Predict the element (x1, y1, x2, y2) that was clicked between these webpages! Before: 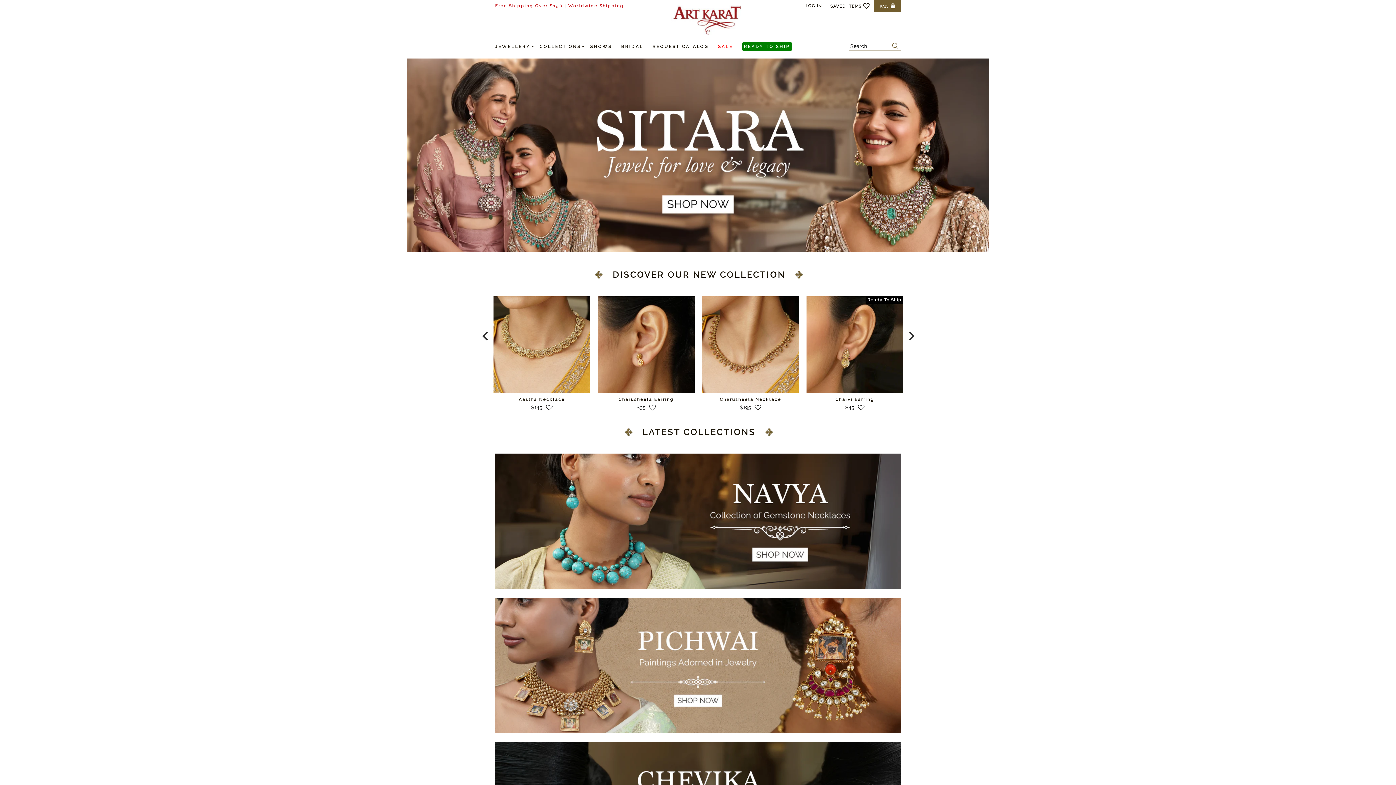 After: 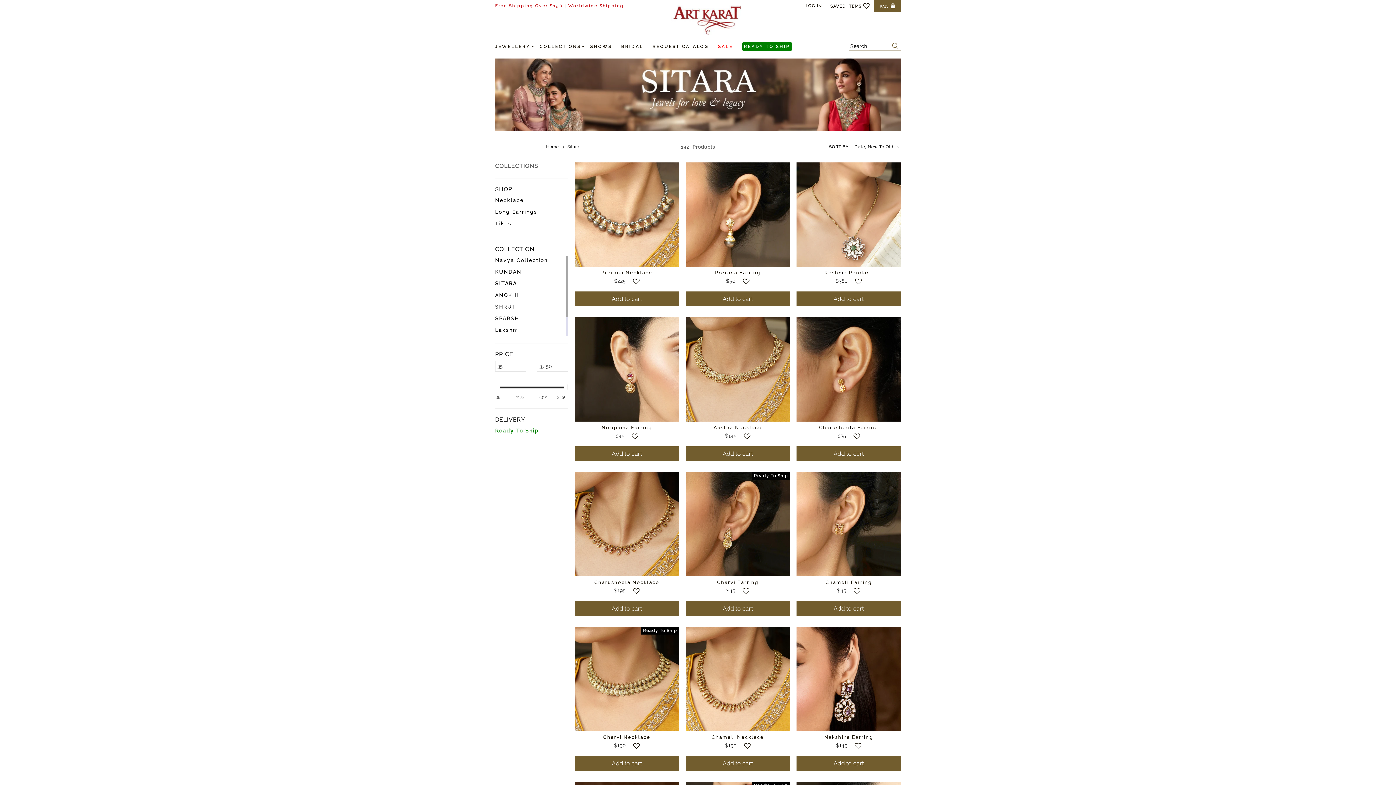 Action: bbox: (407, 152, 989, 157)